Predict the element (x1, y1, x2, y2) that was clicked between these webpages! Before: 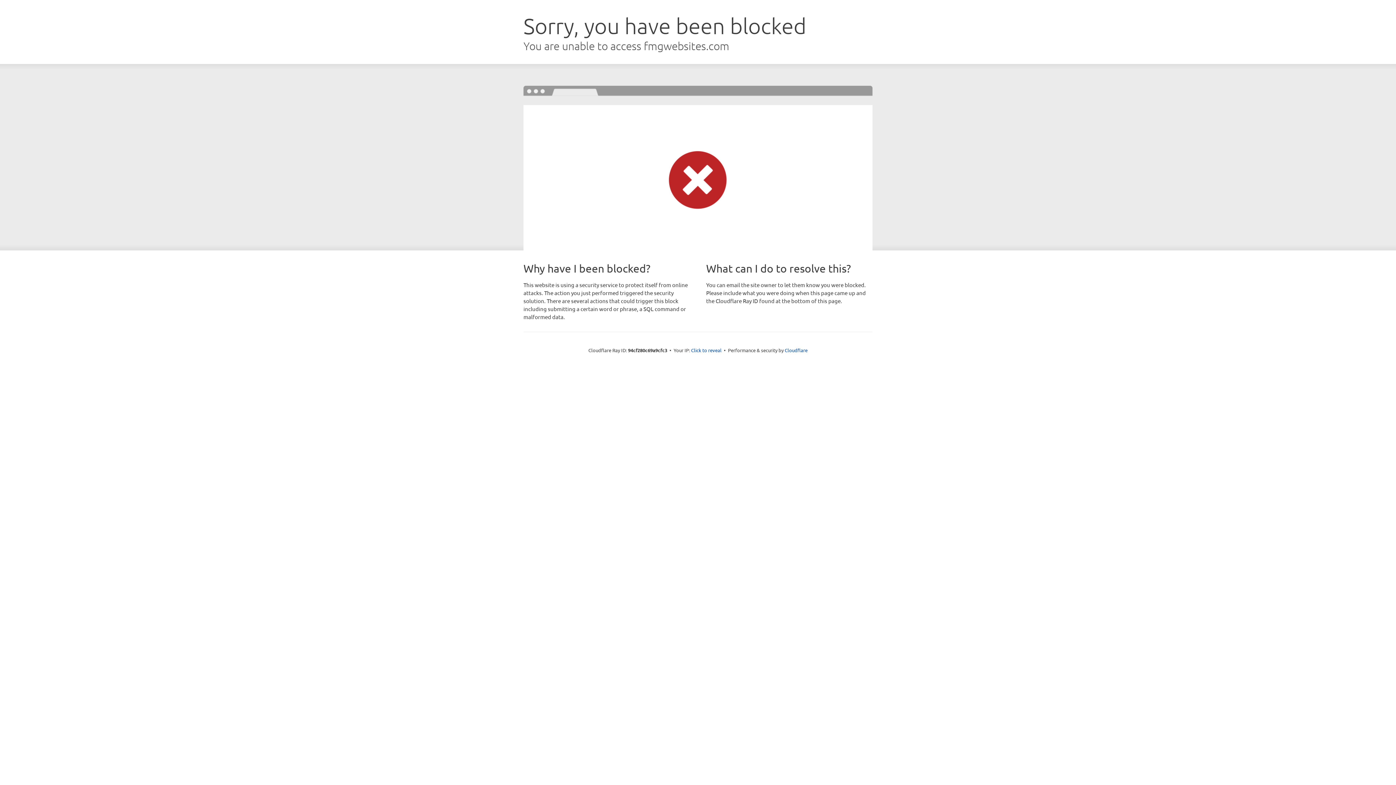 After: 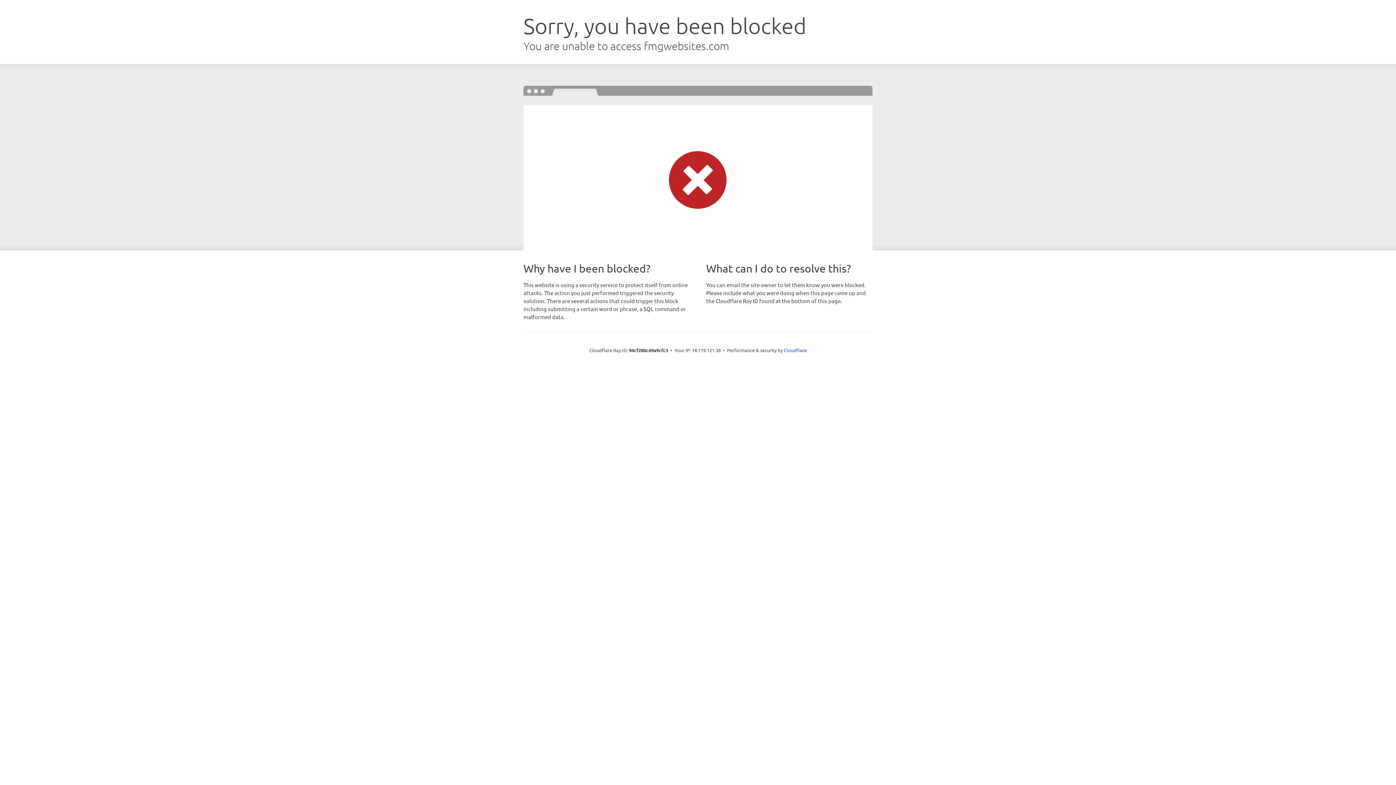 Action: label: Click to reveal bbox: (691, 346, 721, 353)